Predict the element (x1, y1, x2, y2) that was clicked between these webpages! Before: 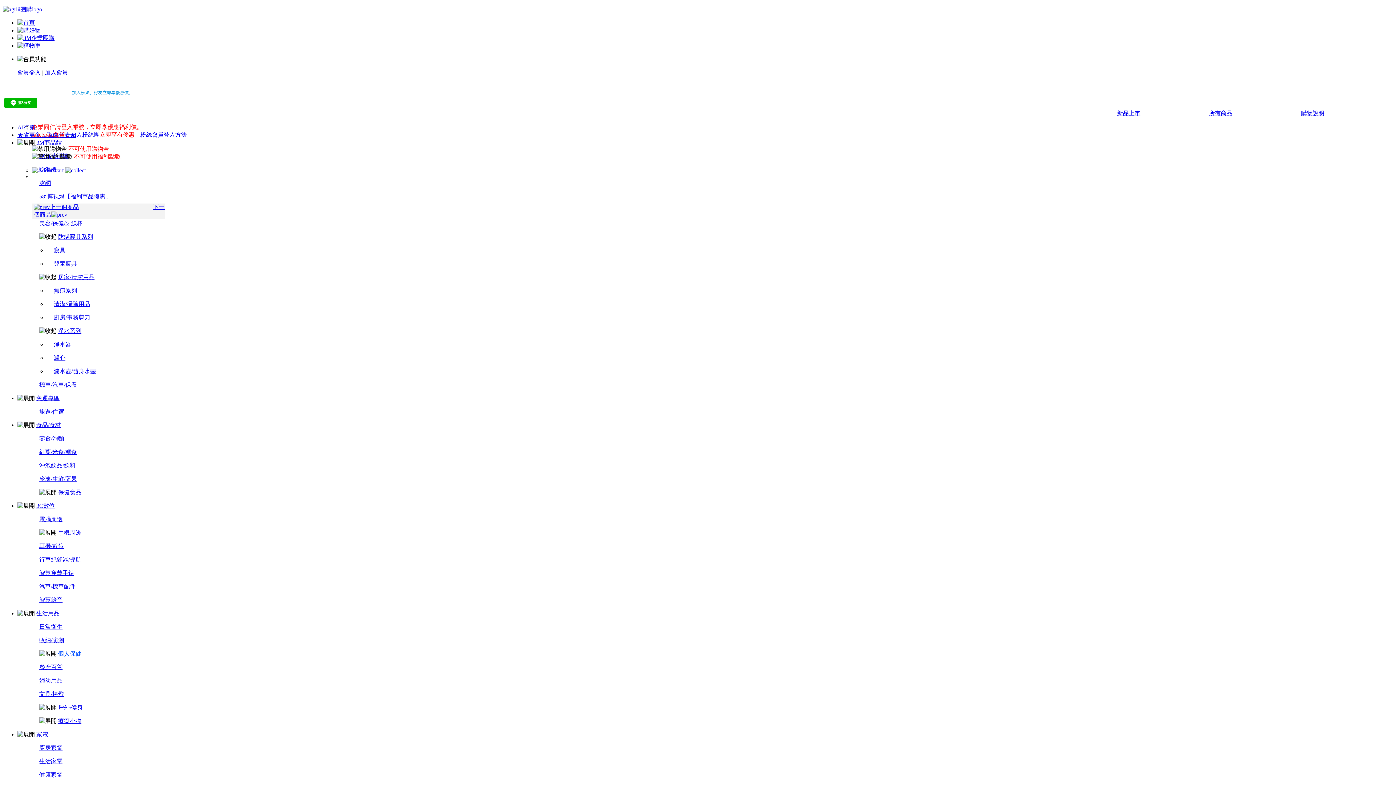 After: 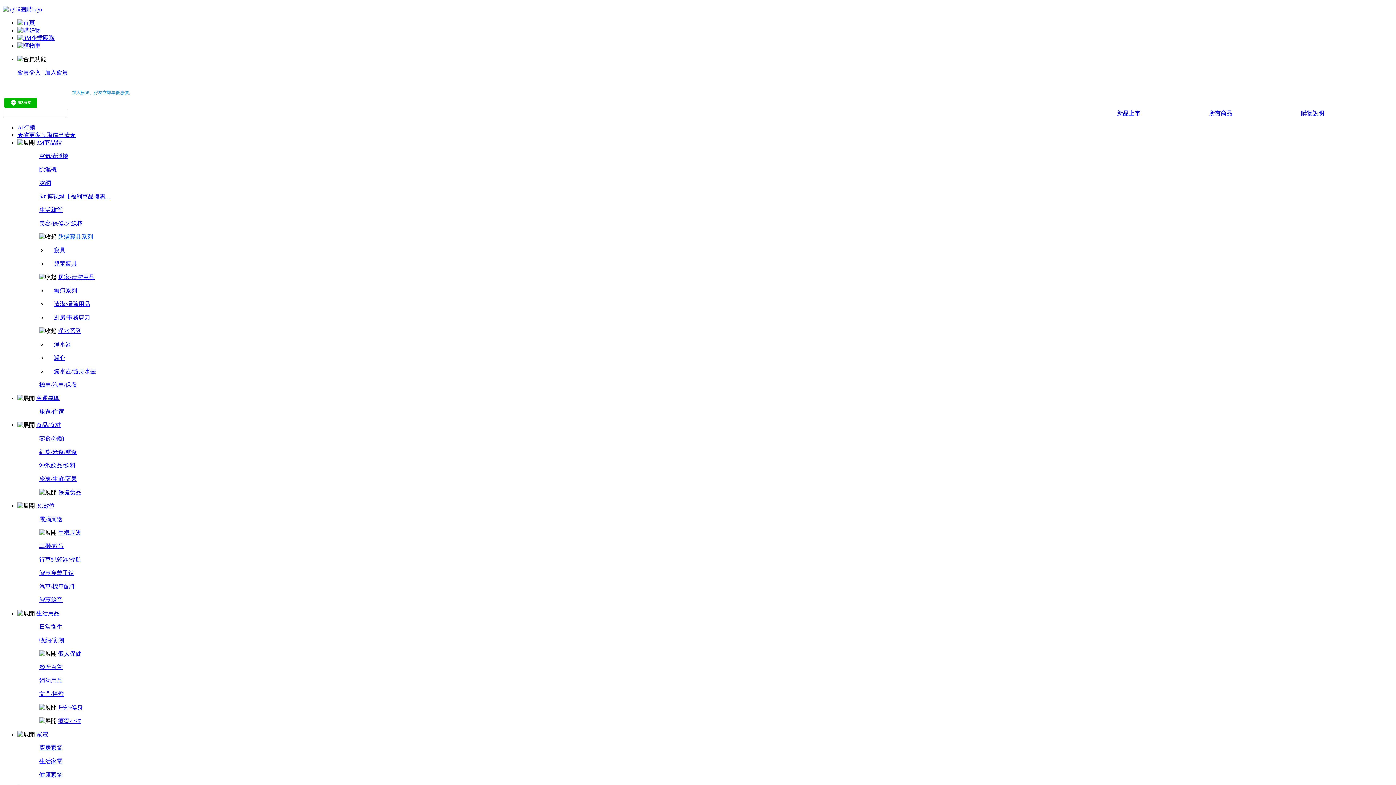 Action: bbox: (58, 233, 93, 240) label: 防螨寢具系列